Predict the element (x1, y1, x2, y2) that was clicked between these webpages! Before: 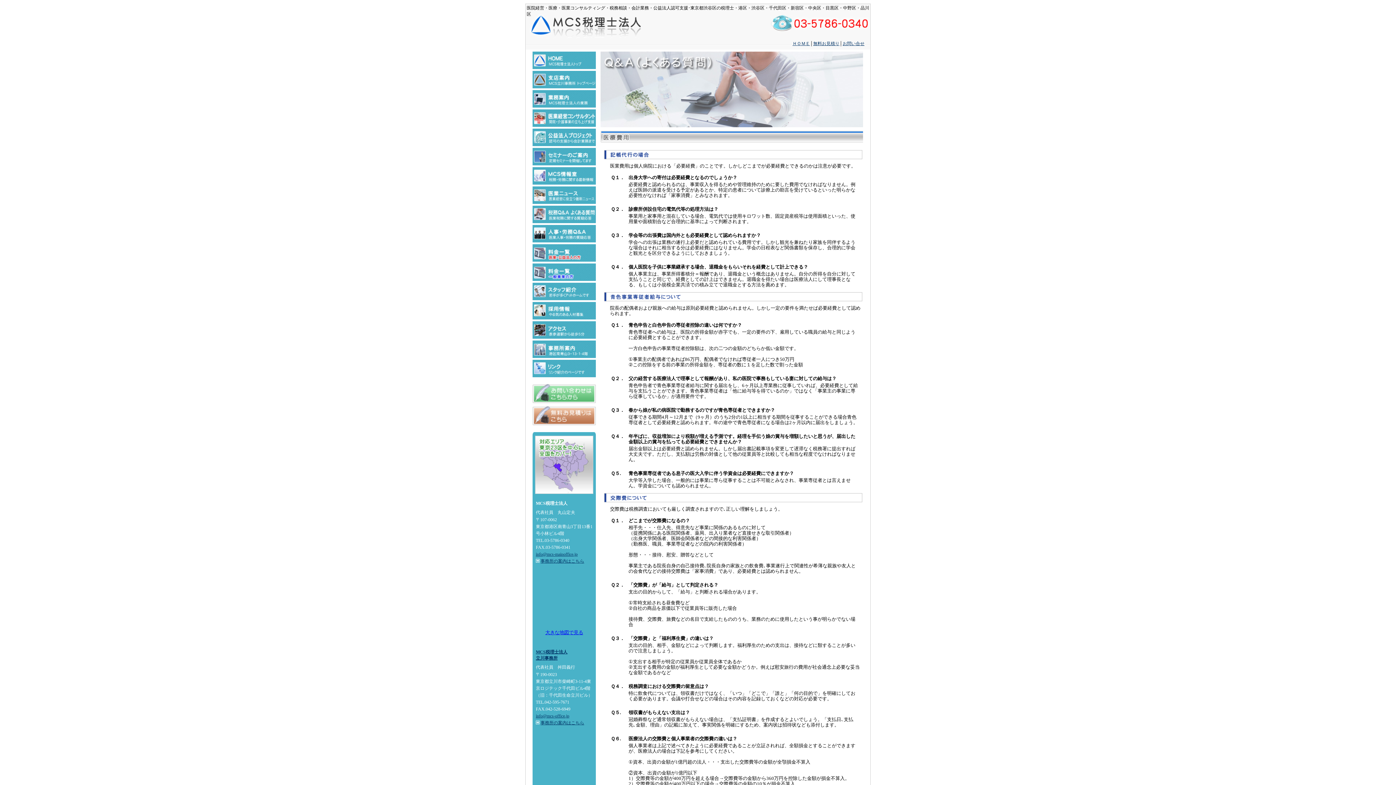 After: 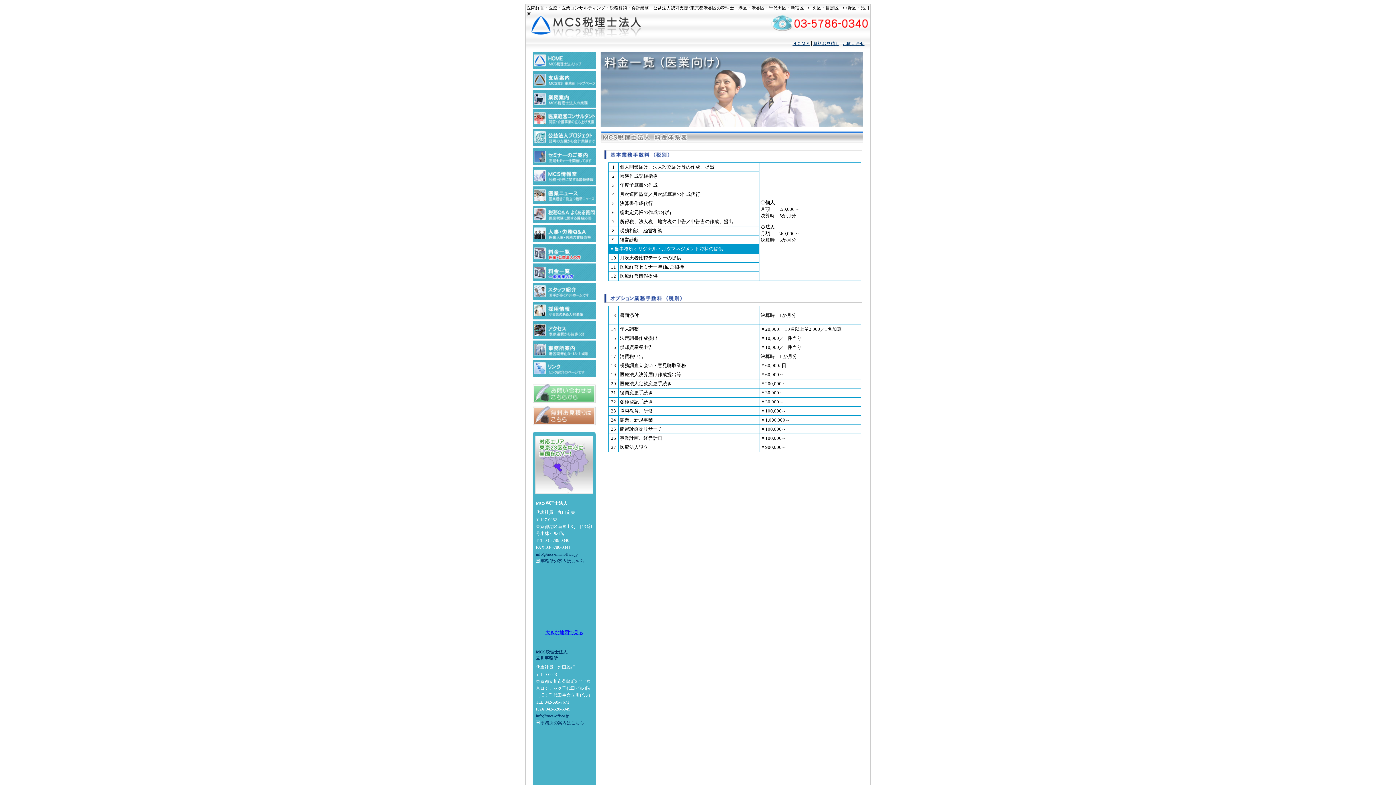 Action: bbox: (532, 256, 596, 262)